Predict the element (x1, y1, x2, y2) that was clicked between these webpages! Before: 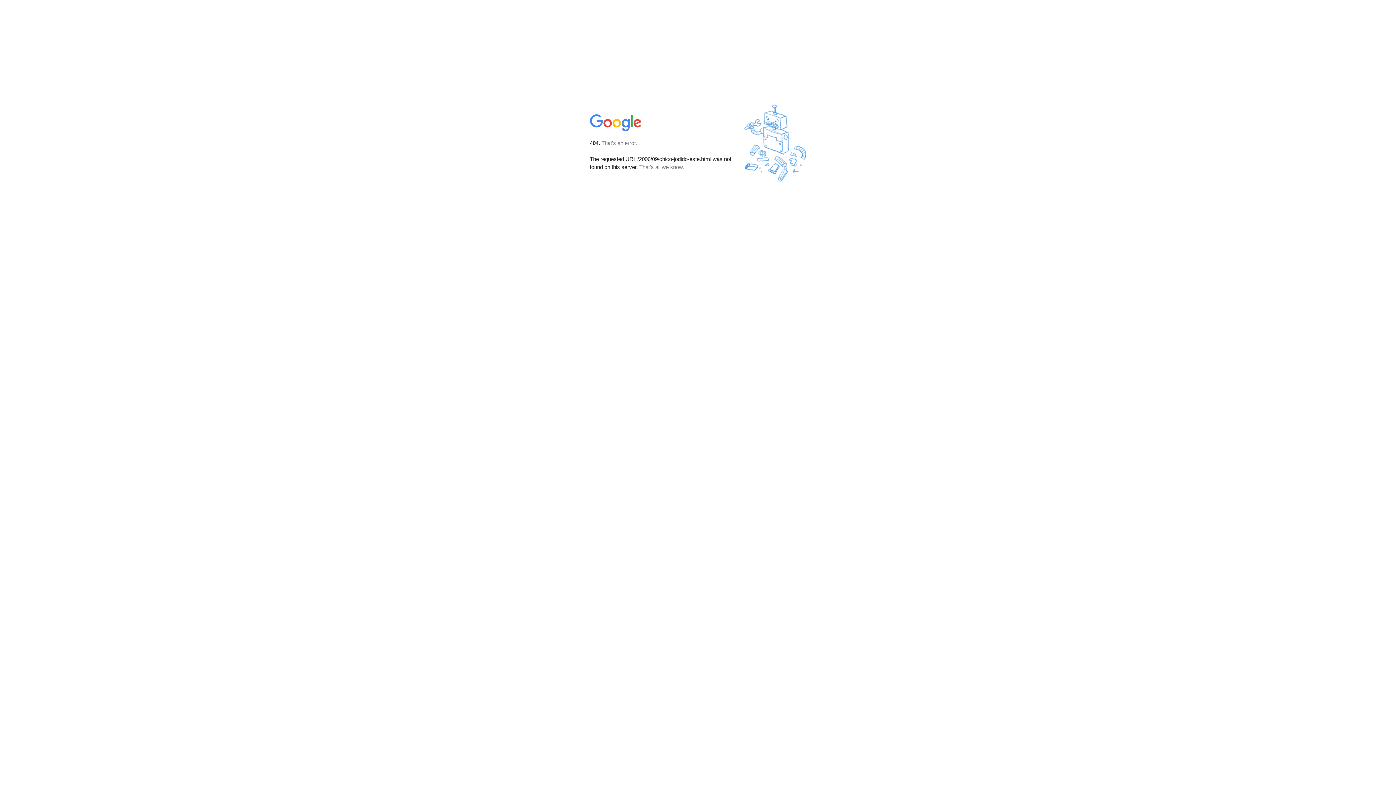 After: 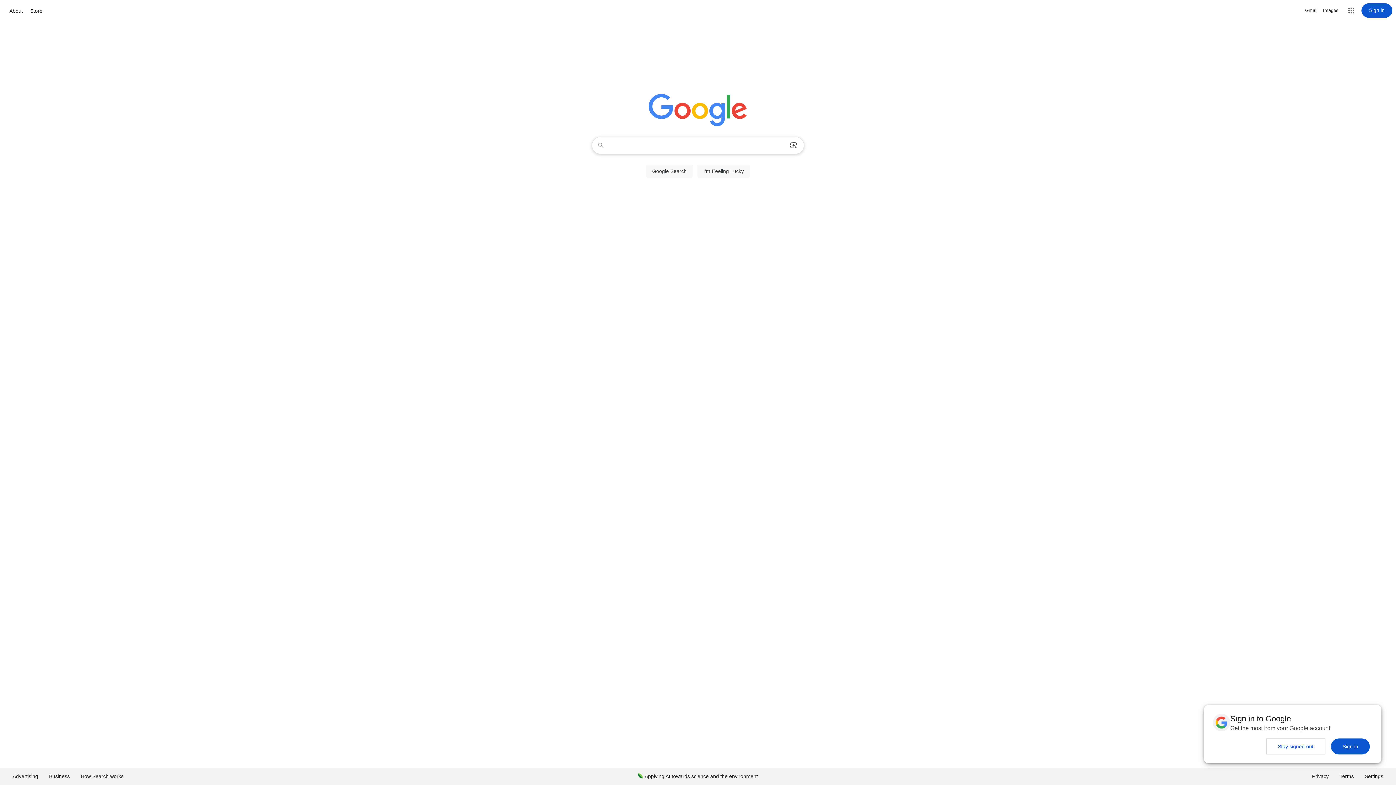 Action: bbox: (590, 127, 642, 134)